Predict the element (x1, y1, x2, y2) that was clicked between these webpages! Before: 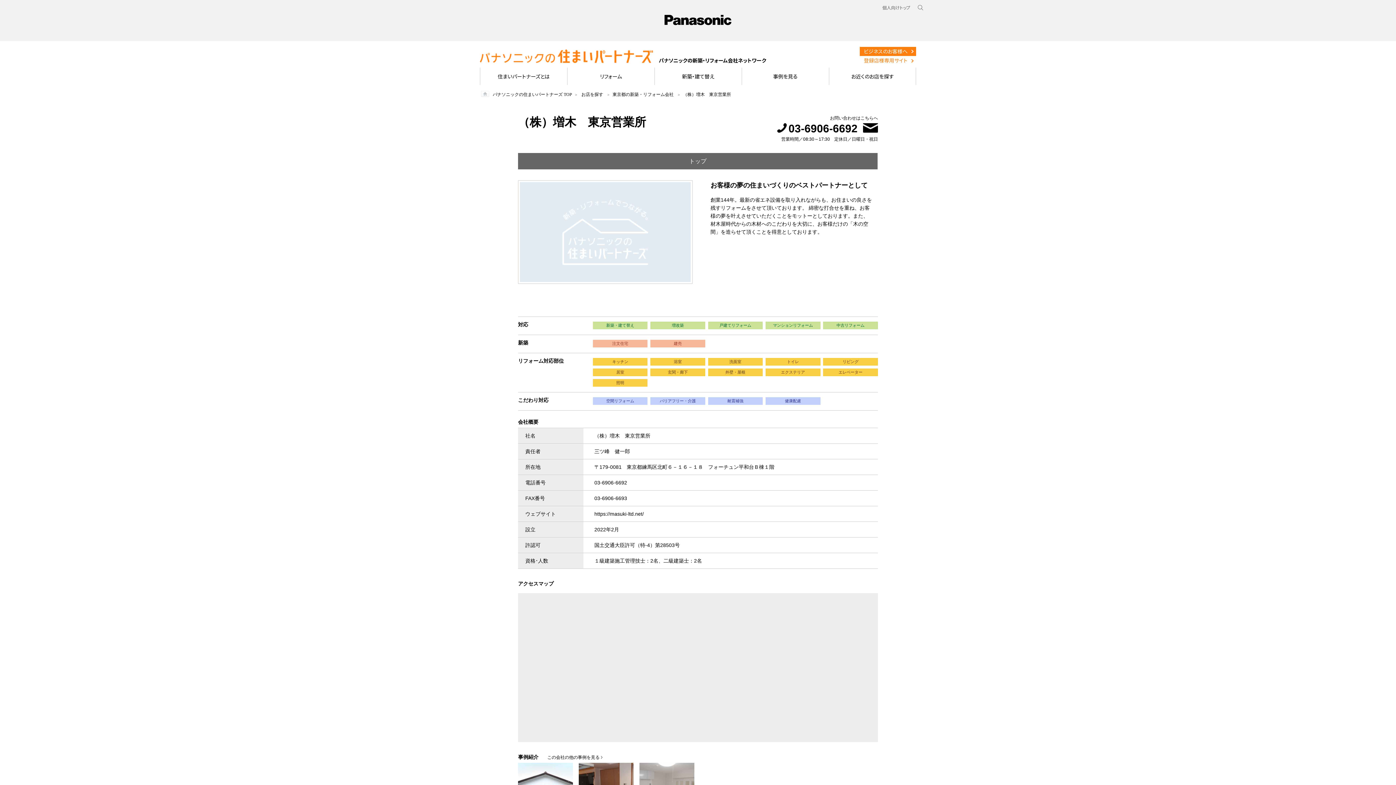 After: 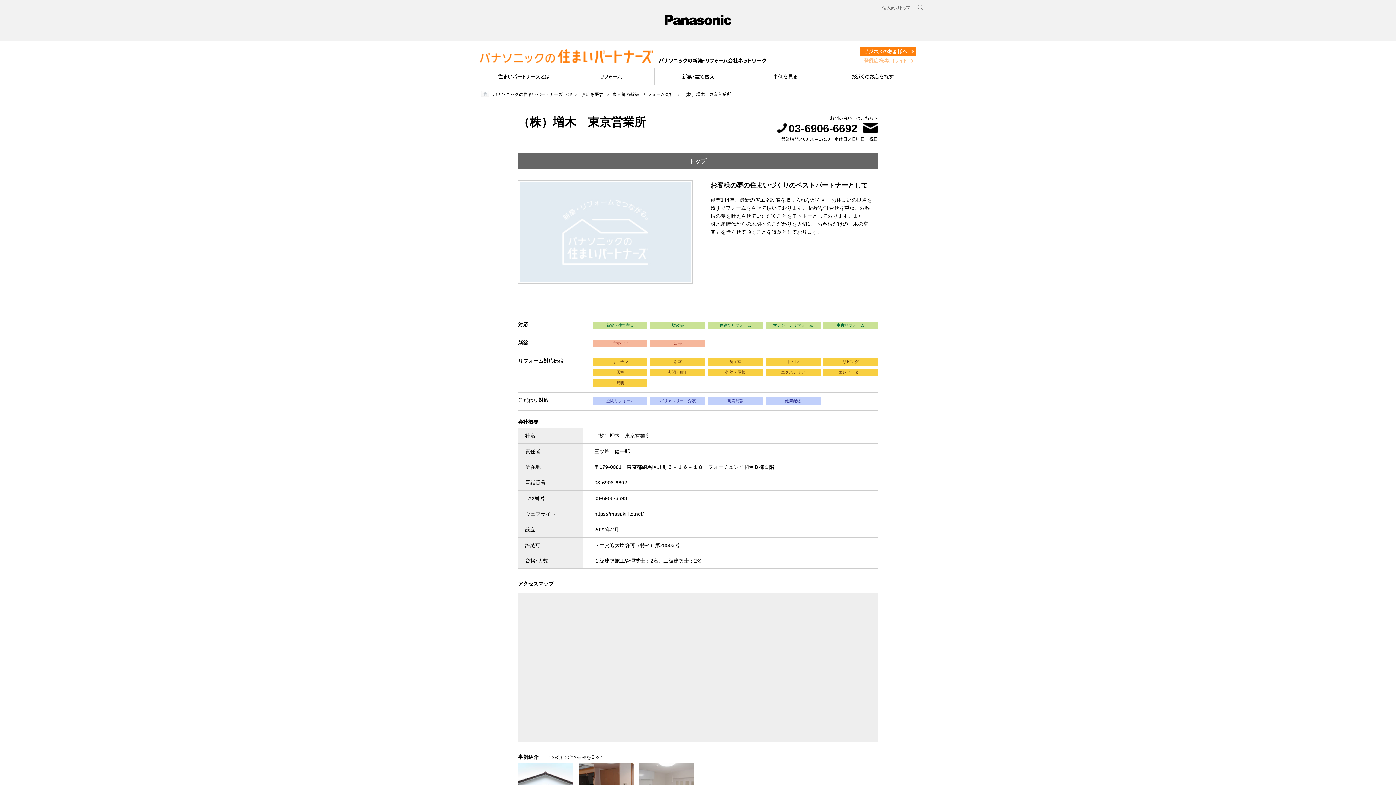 Action: bbox: (860, 56, 916, 65) label: 登録店様専用サイト